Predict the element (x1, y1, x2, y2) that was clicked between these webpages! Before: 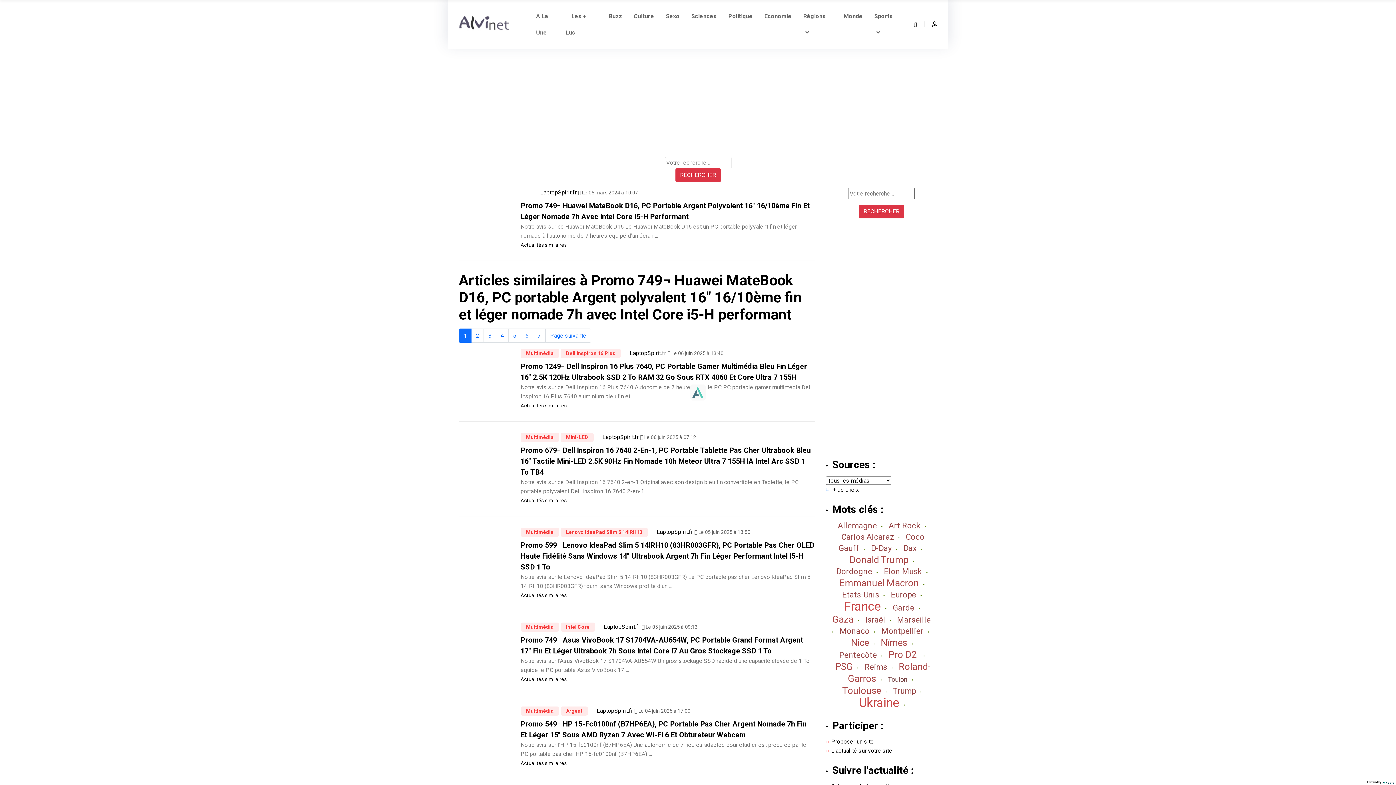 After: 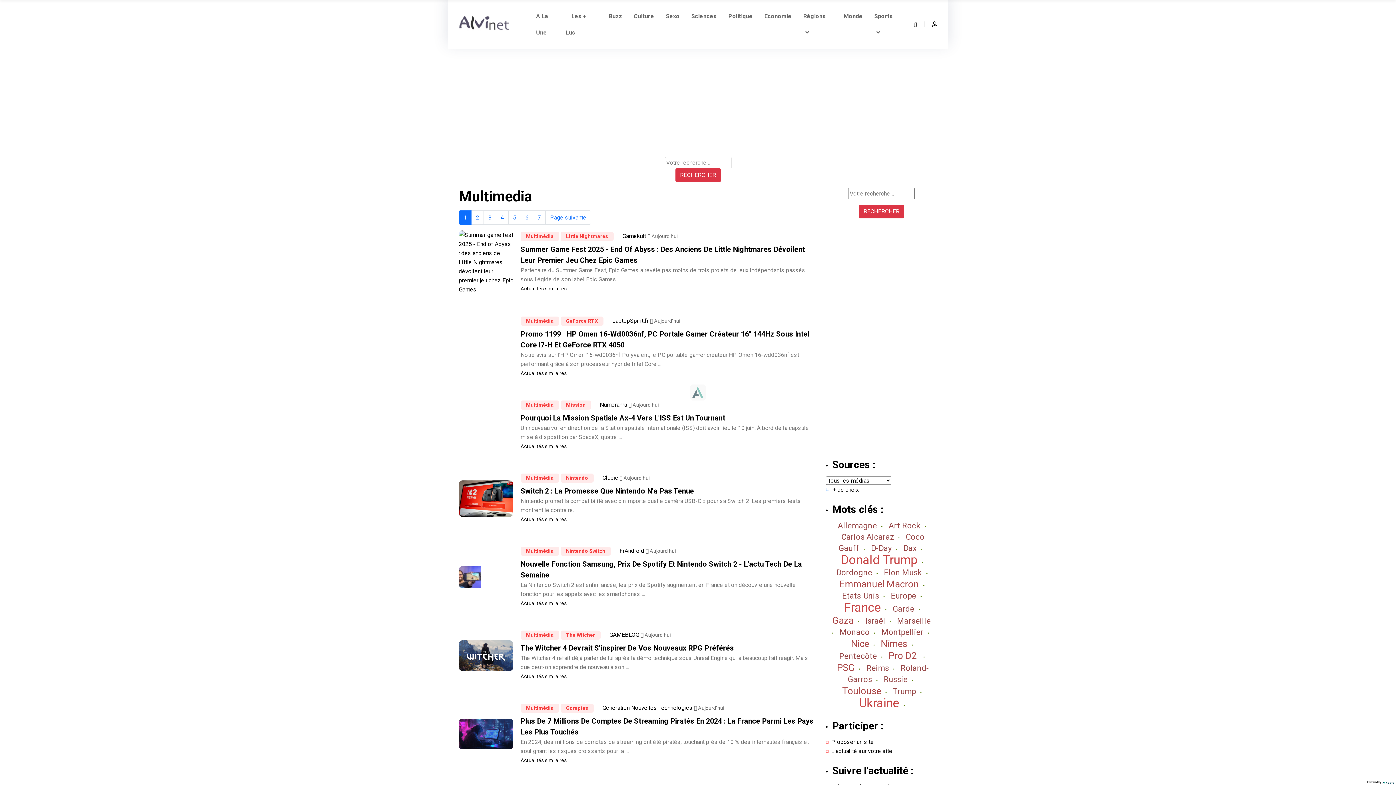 Action: bbox: (520, 706, 559, 716) label: Multimédia